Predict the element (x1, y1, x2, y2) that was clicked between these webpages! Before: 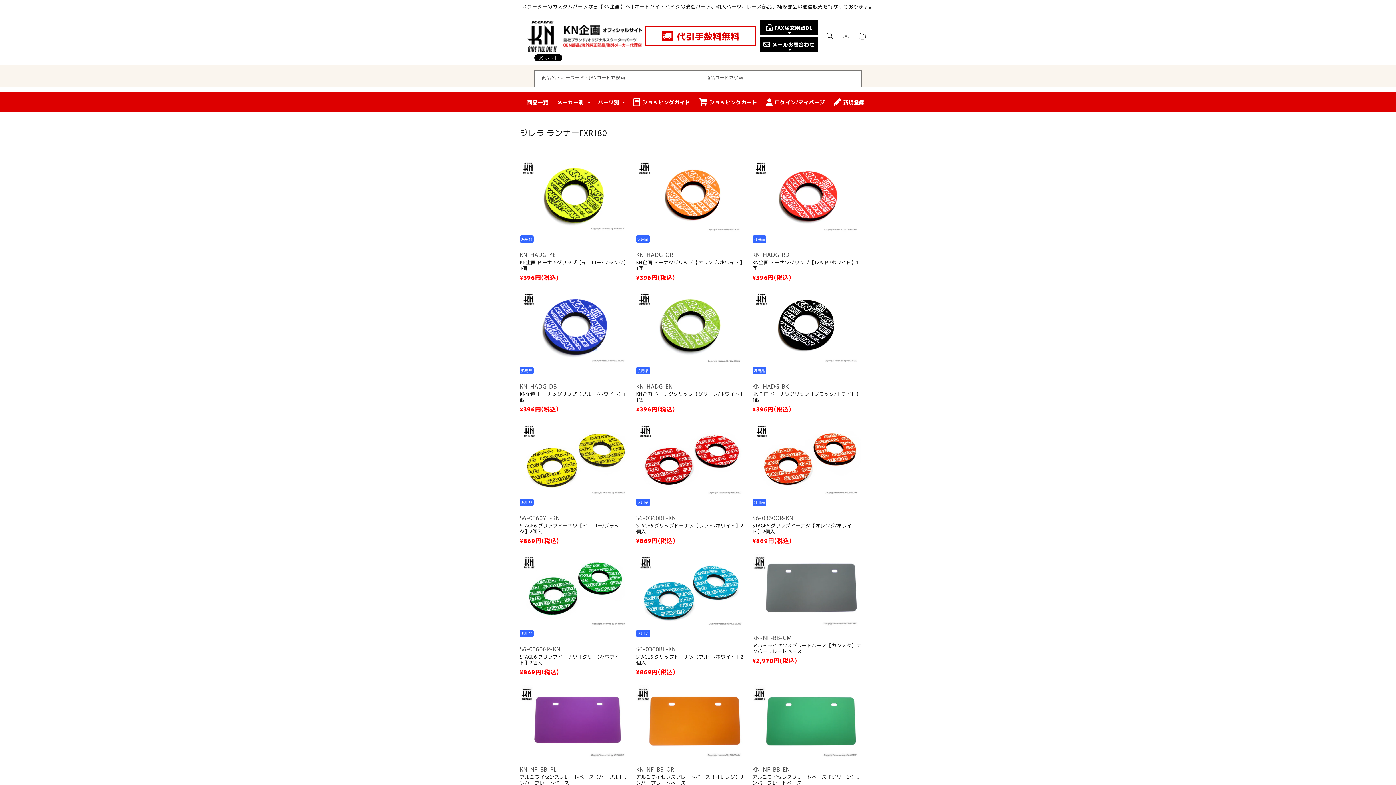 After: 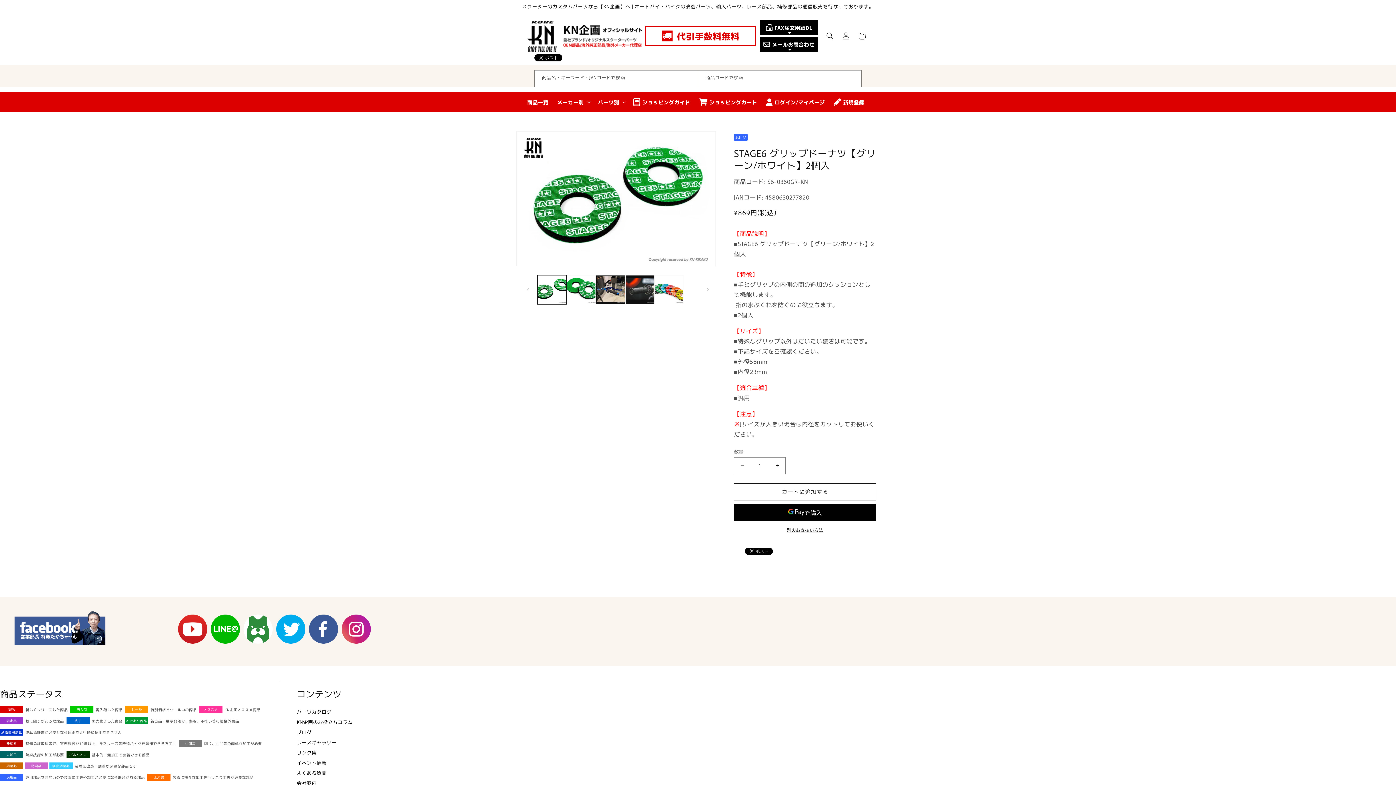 Action: bbox: (520, 654, 629, 665) label: STAGE6 グリップドーナツ【グリーン/ホワイト】2個入